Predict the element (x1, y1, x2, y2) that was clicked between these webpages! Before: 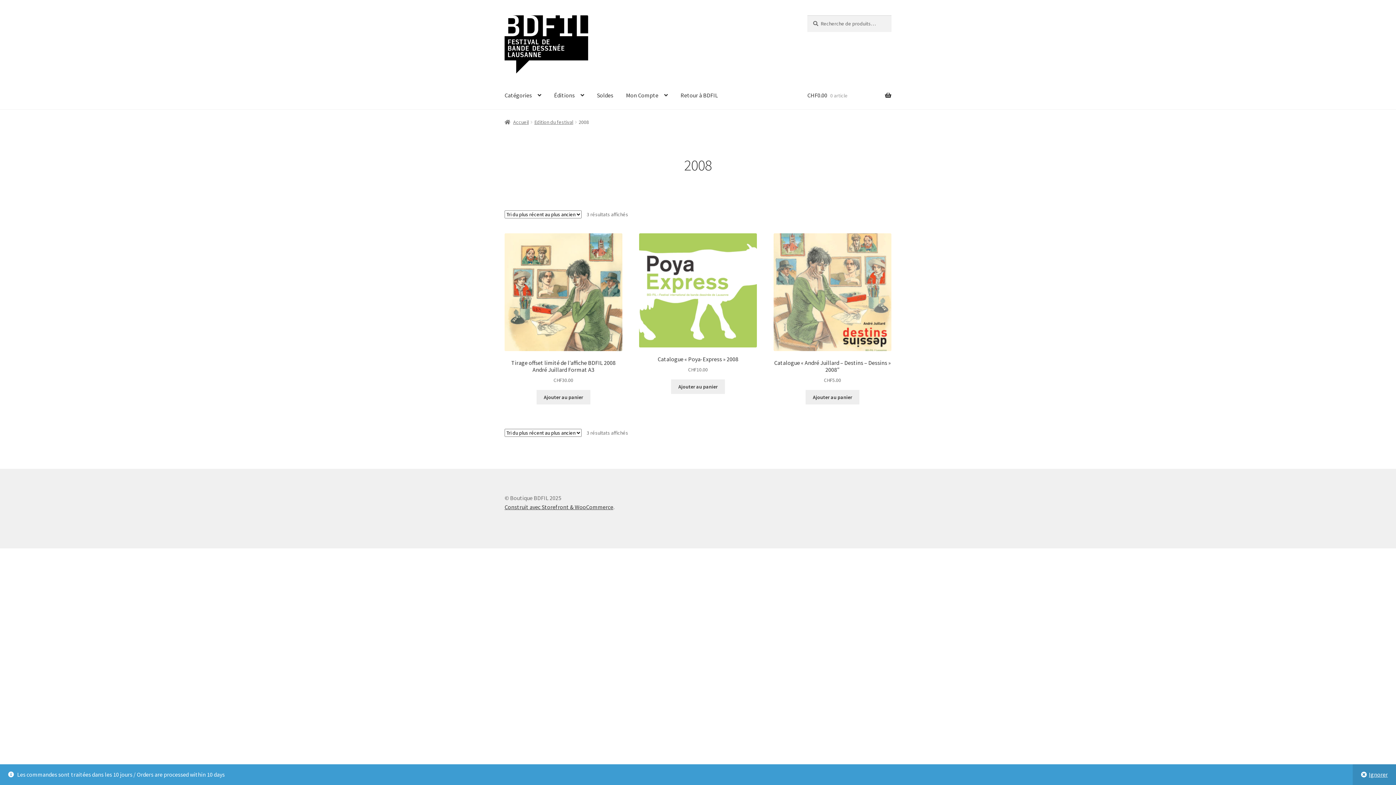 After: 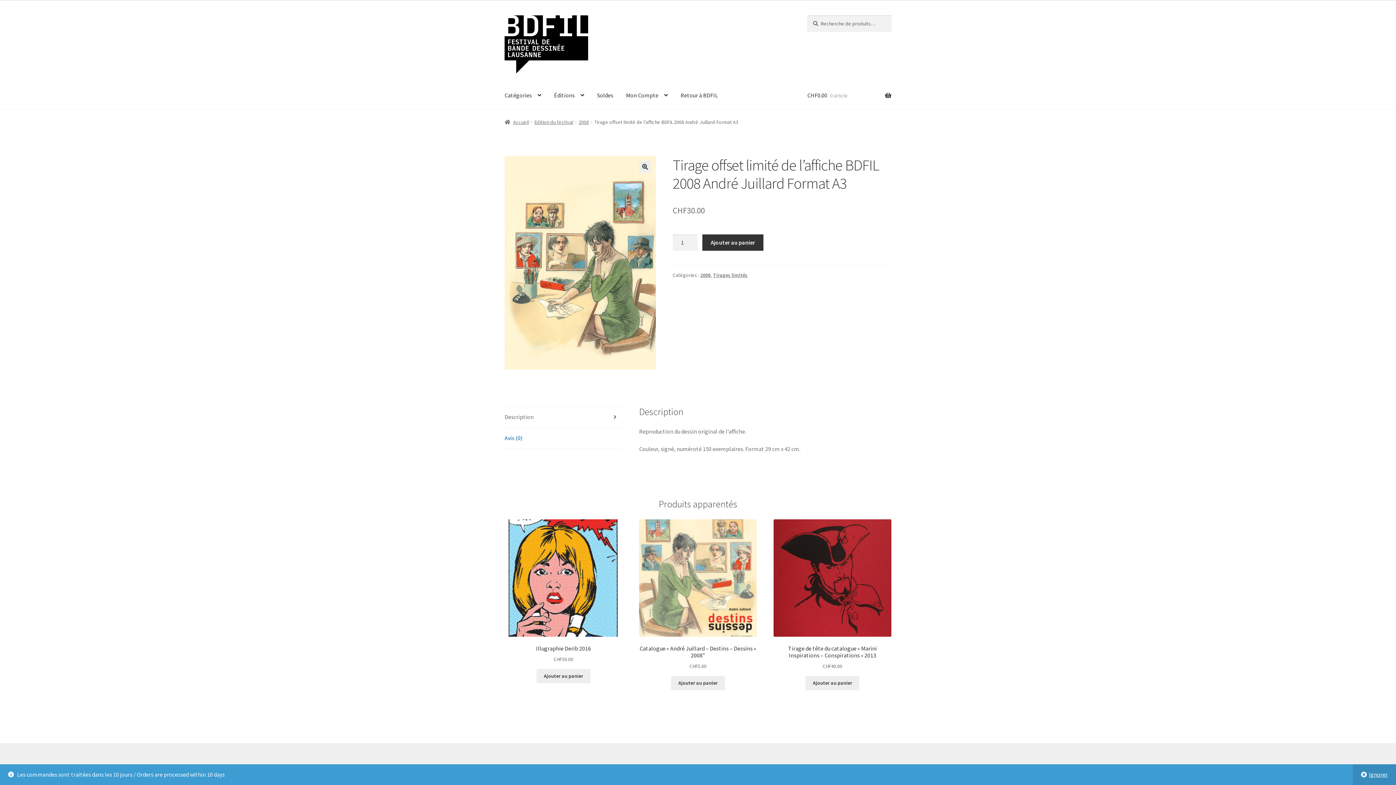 Action: bbox: (504, 233, 622, 384) label: Tirage offset limité de l’affiche BDFIL 2008 André Juillard Format A3
CHF30.00